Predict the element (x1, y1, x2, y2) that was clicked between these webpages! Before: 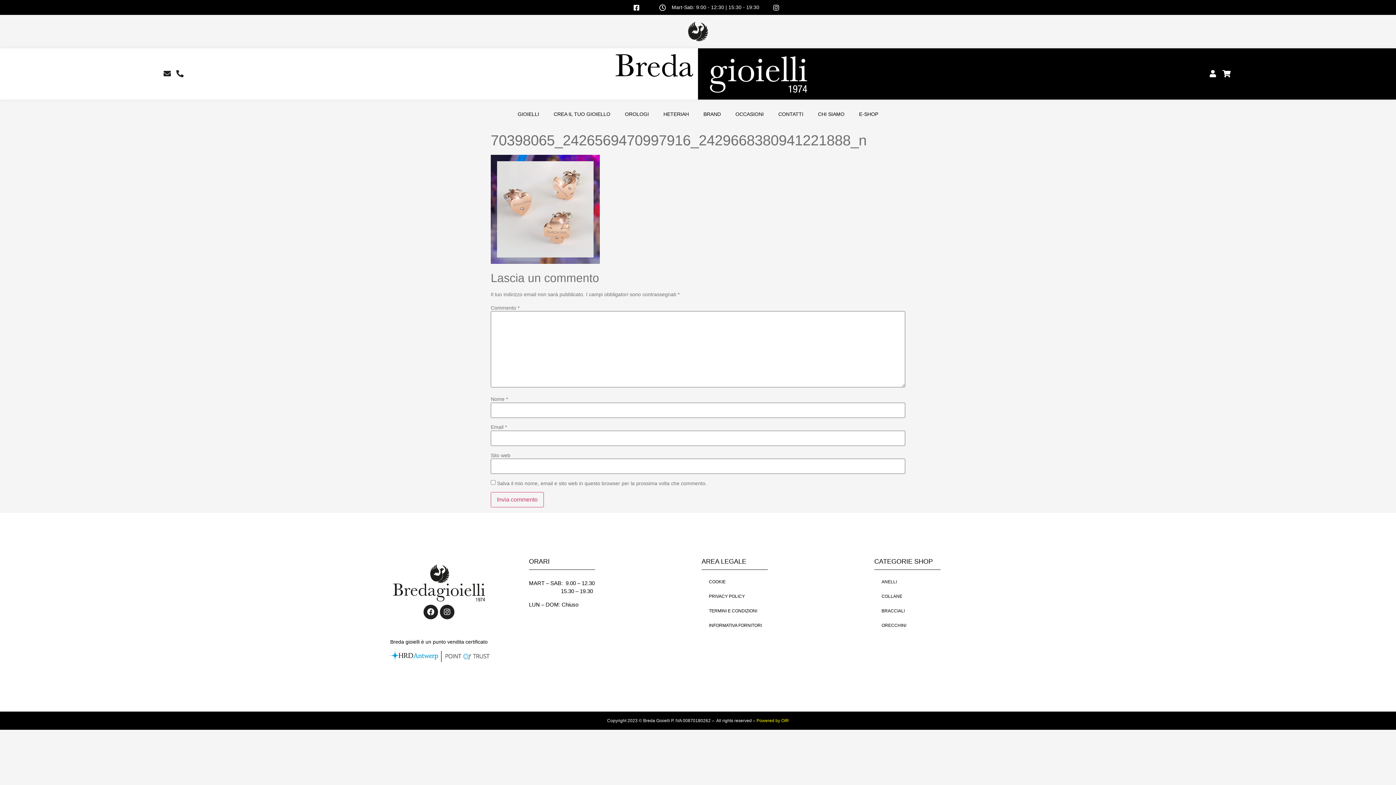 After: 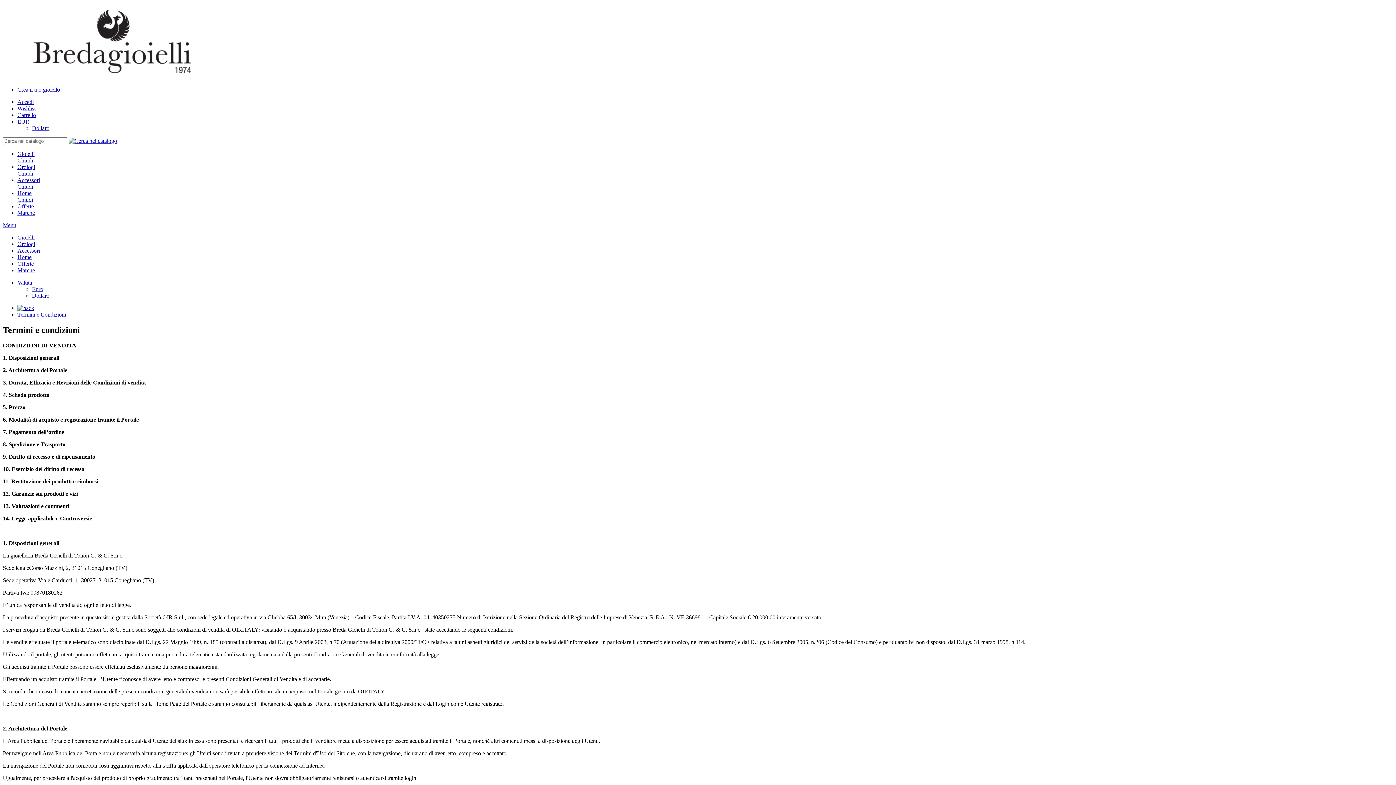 Action: bbox: (701, 603, 867, 618) label: TERMINI E CONDIZIONI